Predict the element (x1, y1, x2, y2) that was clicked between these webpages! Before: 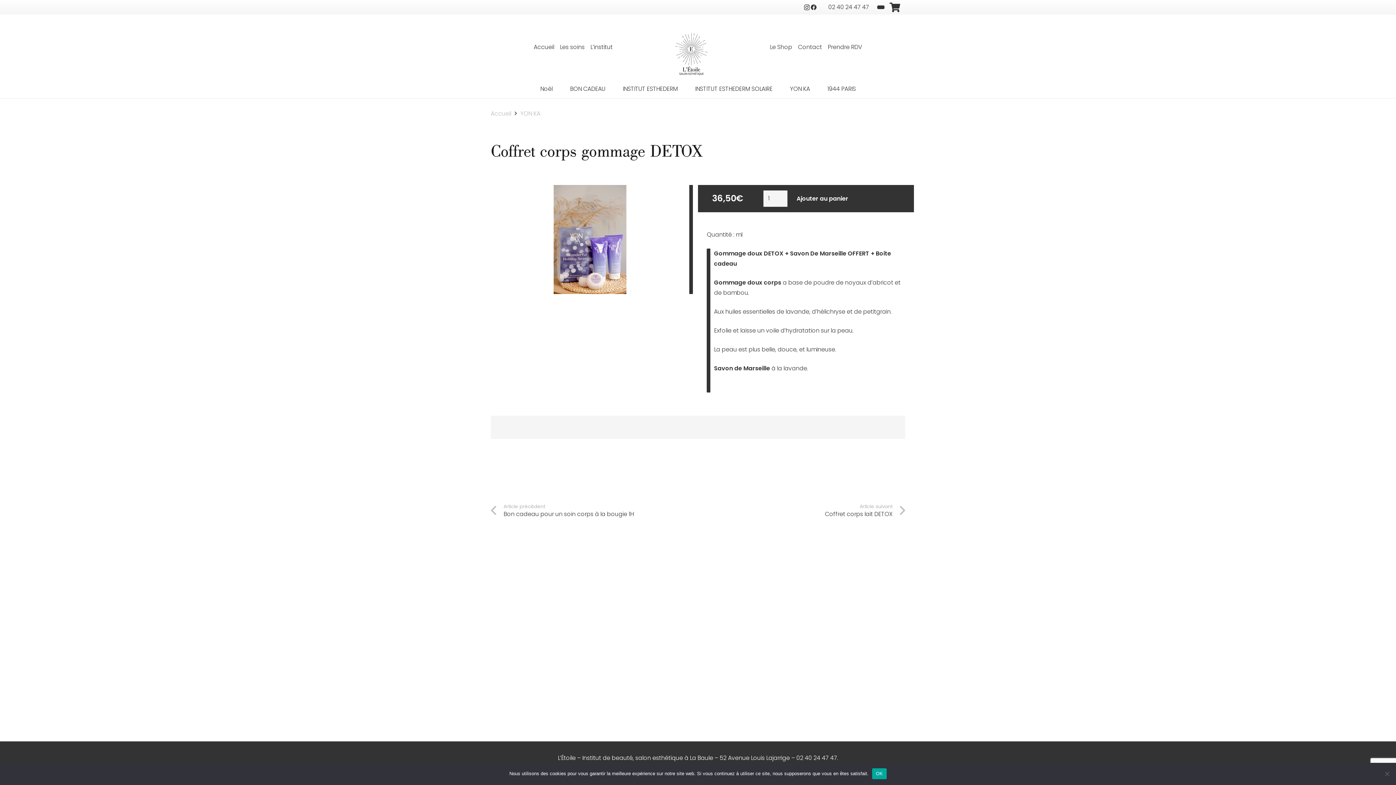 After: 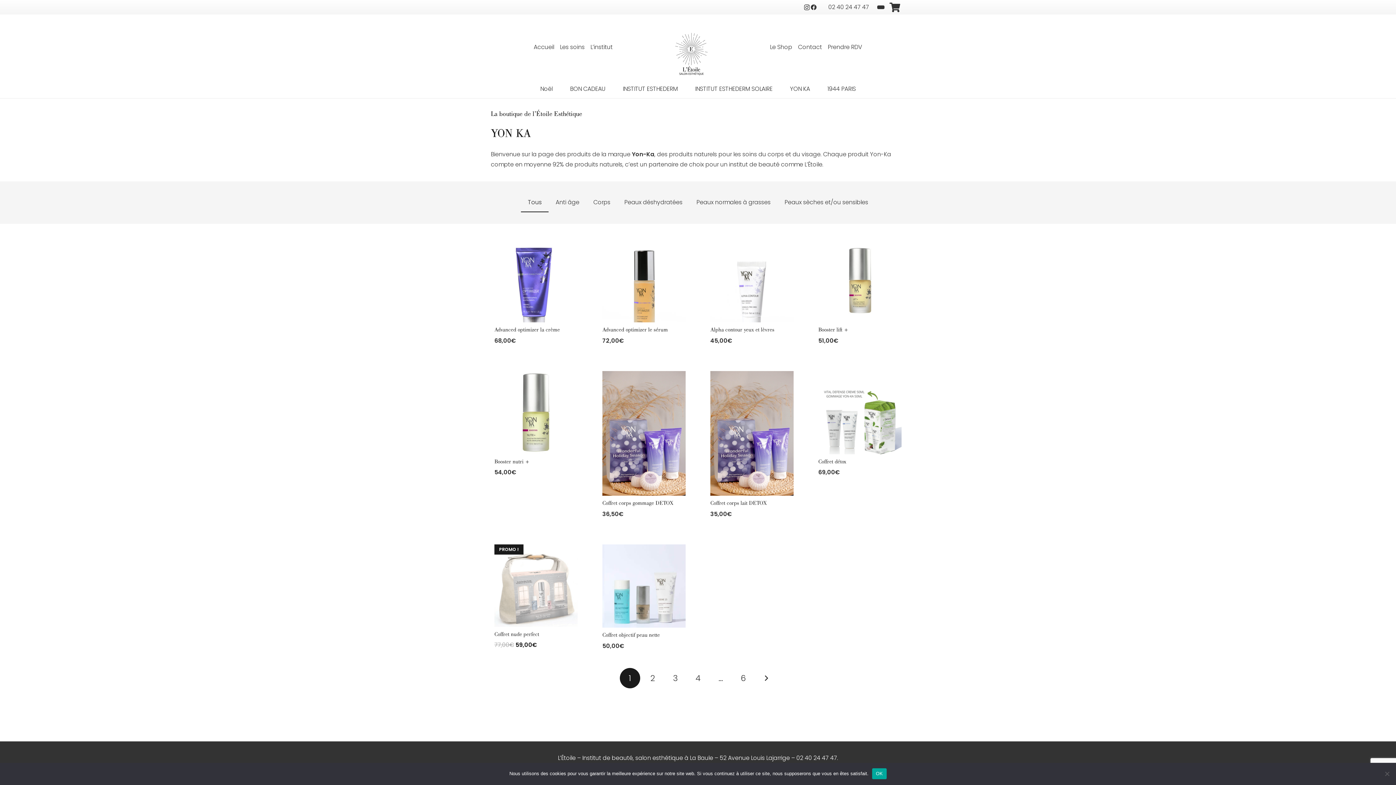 Action: bbox: (790, 84, 810, 93) label: YON KA